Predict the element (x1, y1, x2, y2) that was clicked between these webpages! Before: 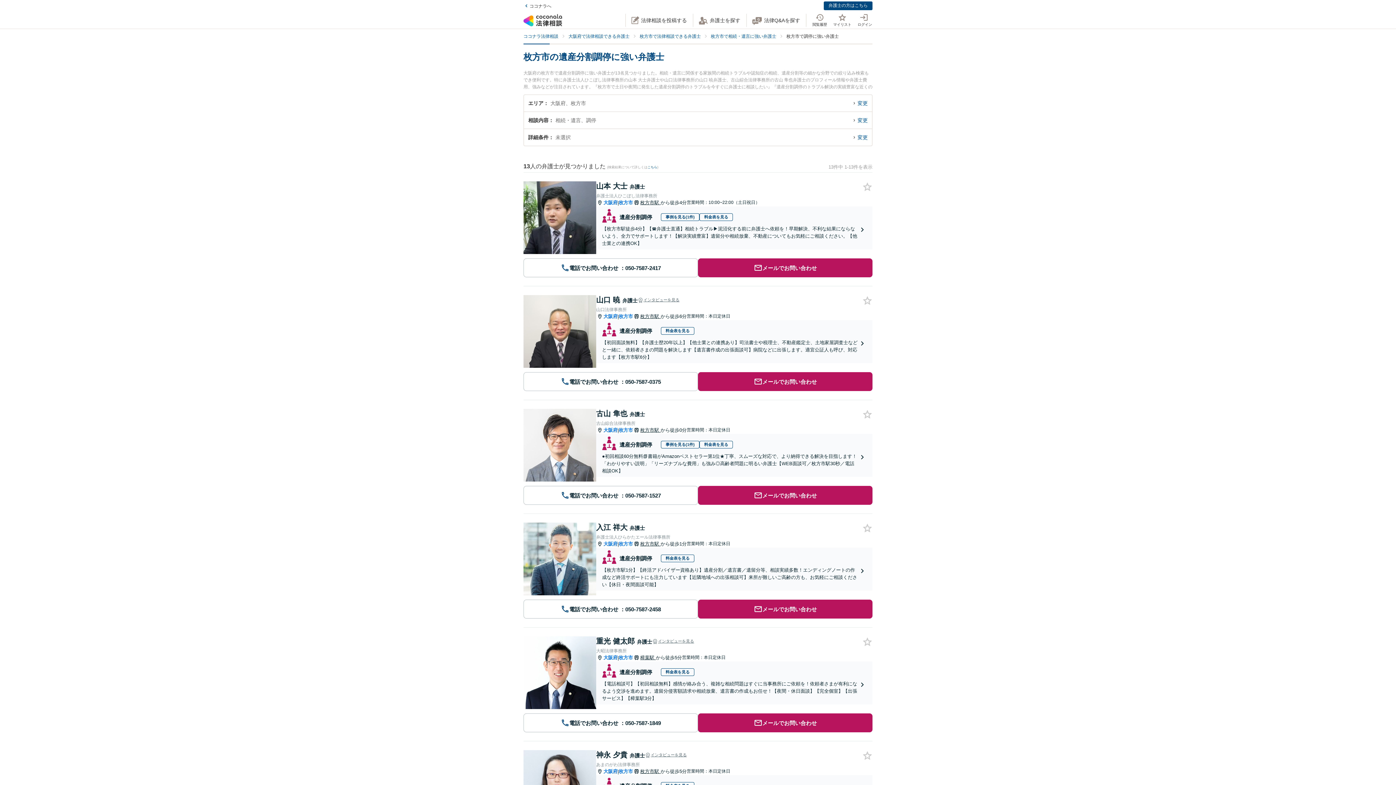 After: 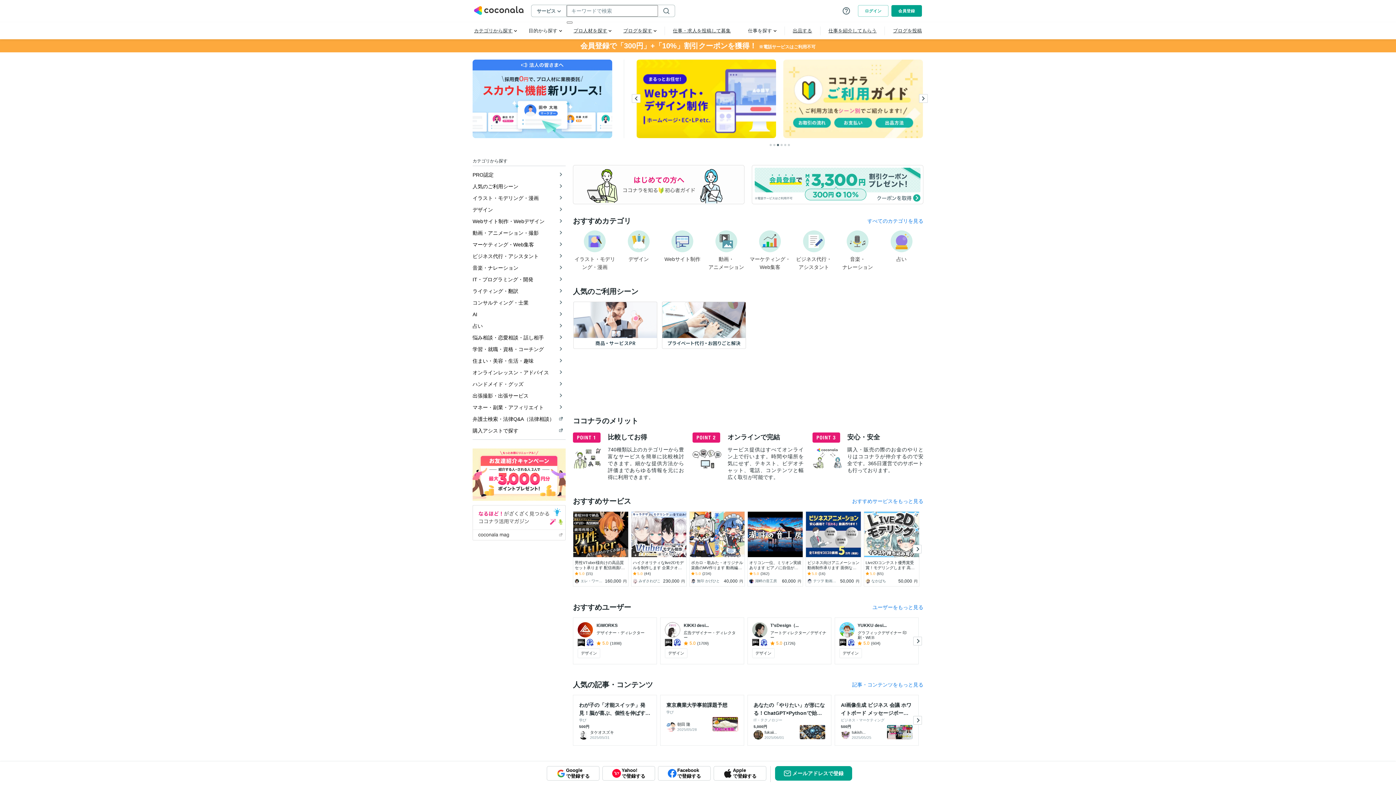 Action: bbox: (523, 3, 551, 8) label: ココナラへ